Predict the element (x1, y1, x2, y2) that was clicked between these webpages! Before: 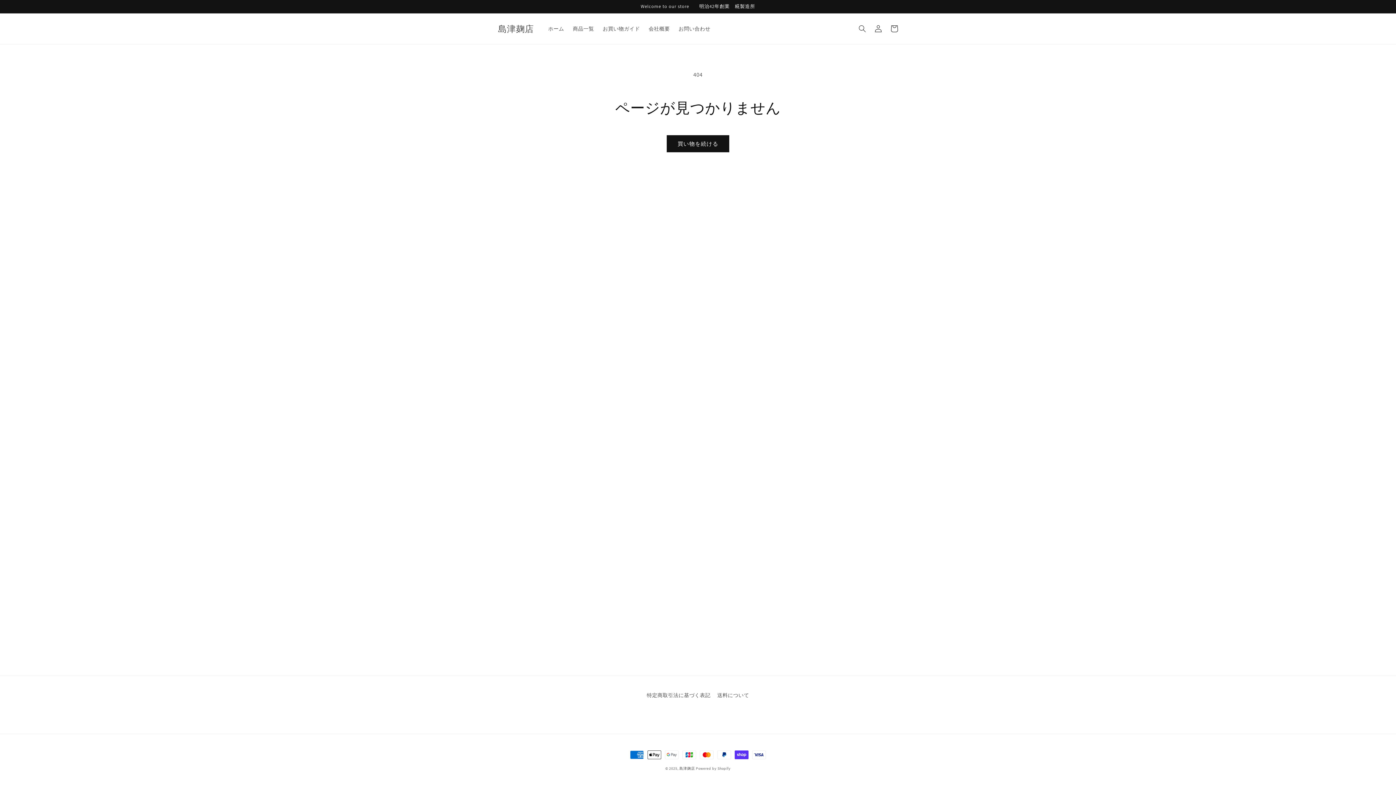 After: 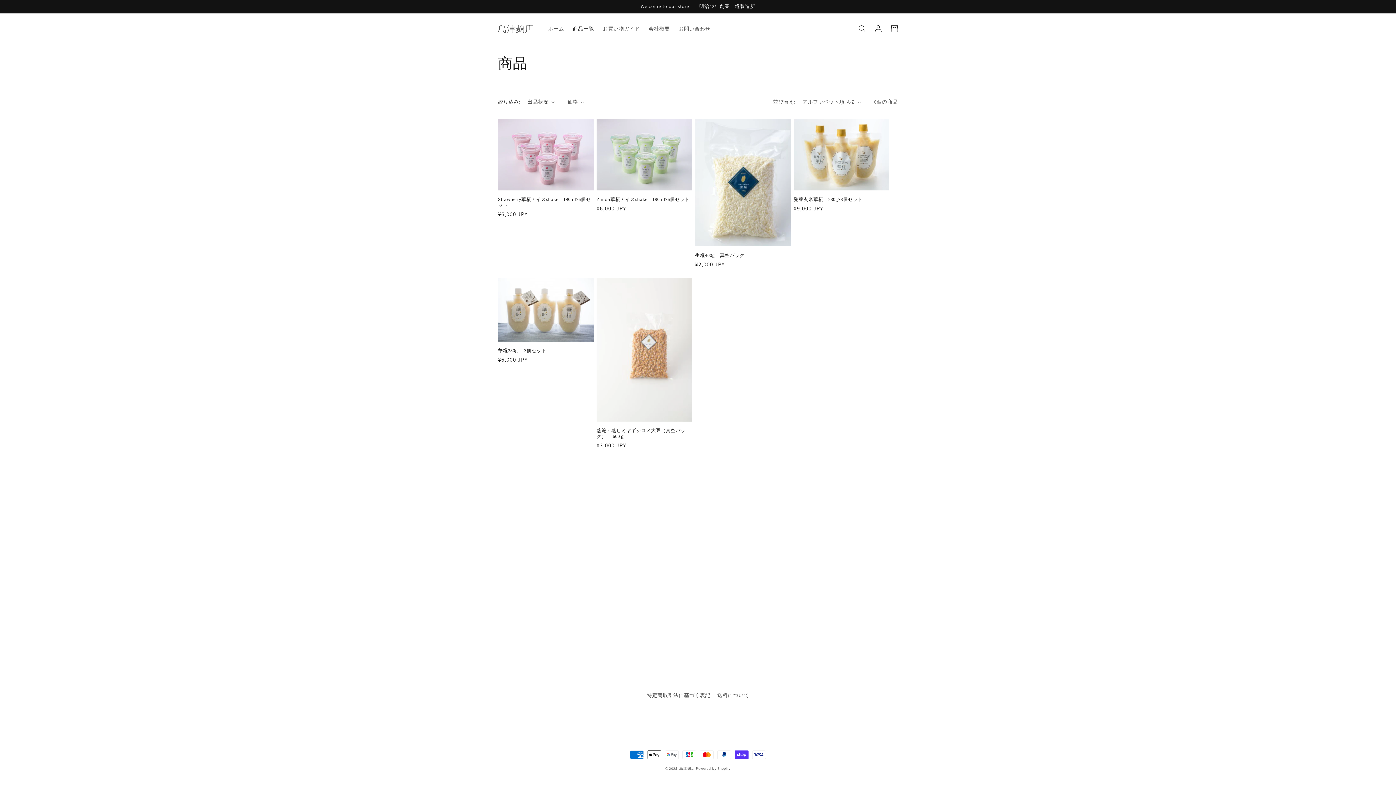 Action: label: 買い物を続ける bbox: (666, 135, 729, 152)